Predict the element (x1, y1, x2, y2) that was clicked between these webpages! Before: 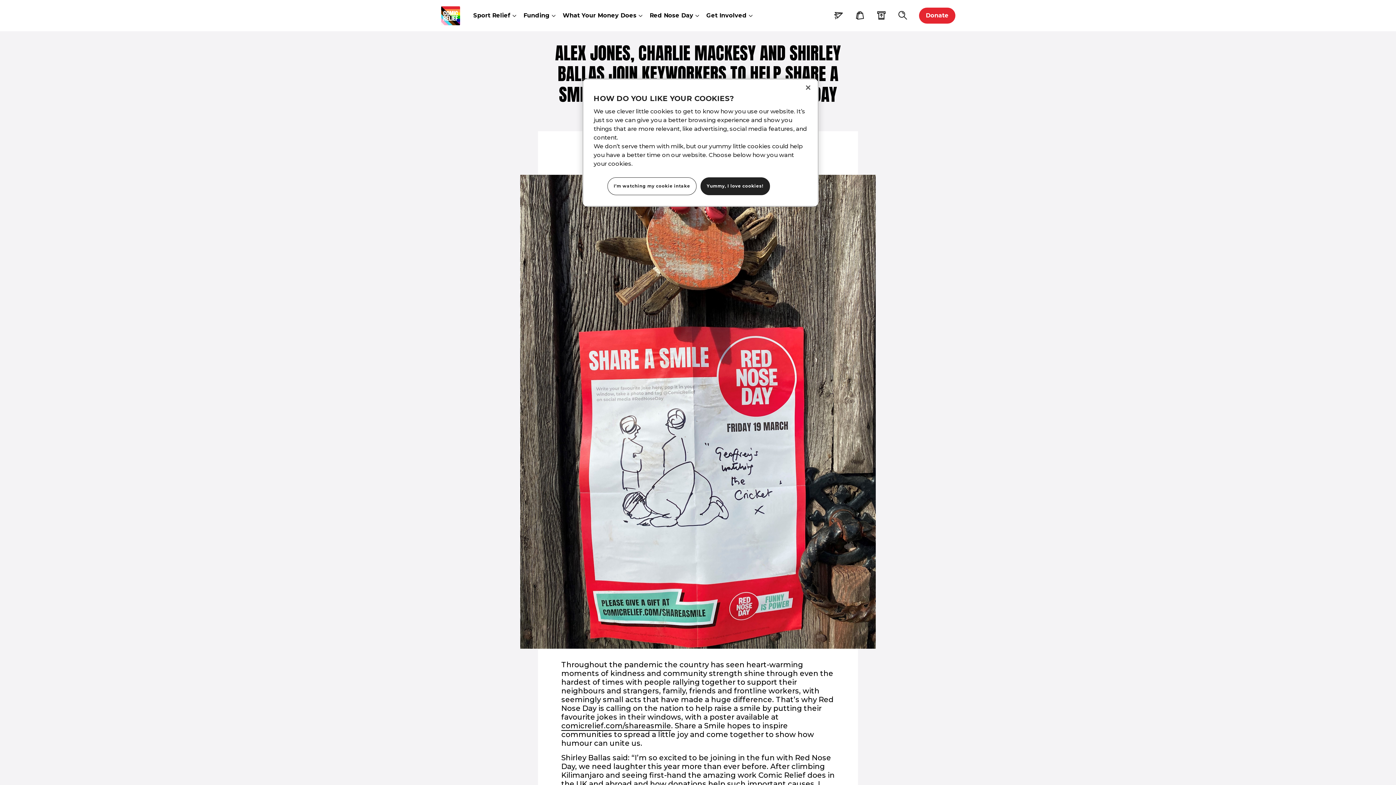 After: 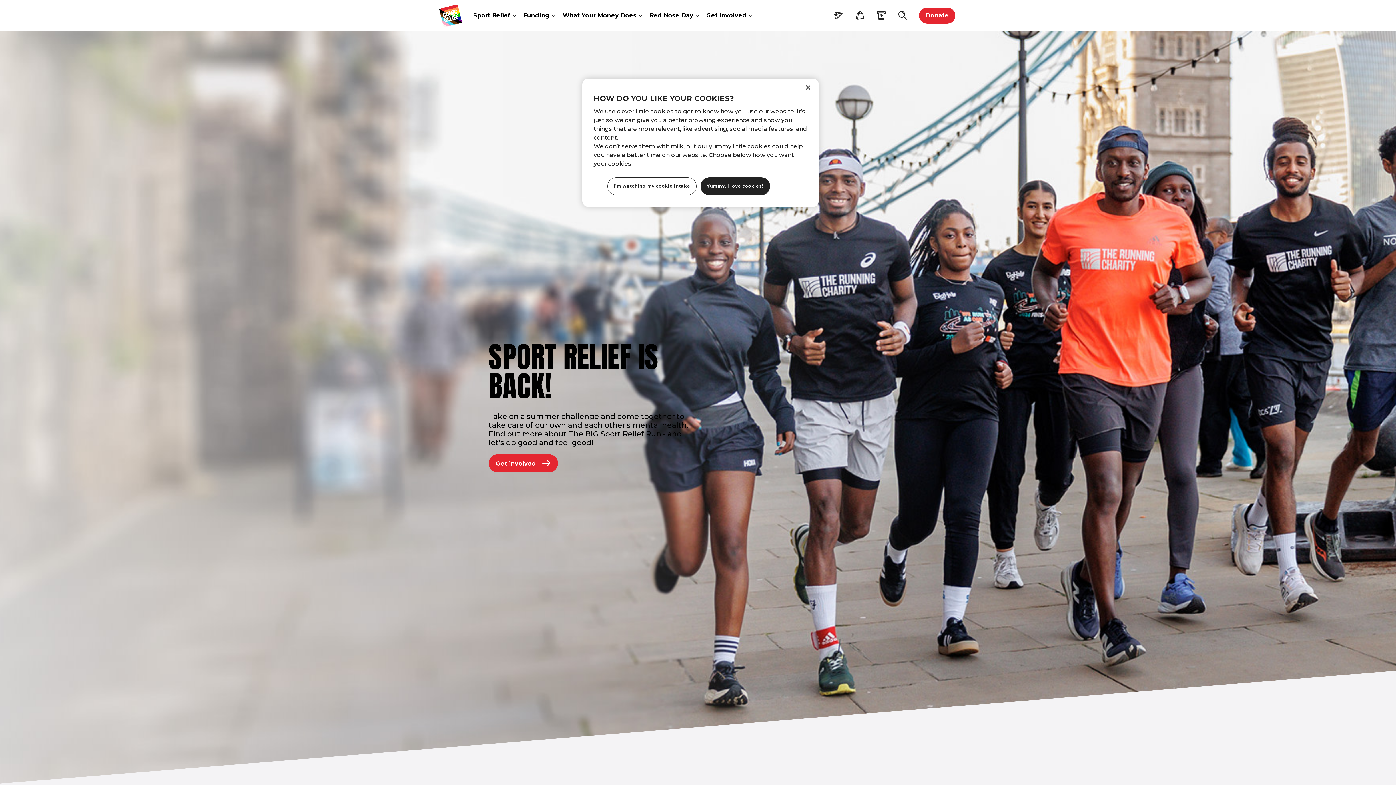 Action: label: Go to Comic Relief homepage bbox: (440, 5, 460, 25)